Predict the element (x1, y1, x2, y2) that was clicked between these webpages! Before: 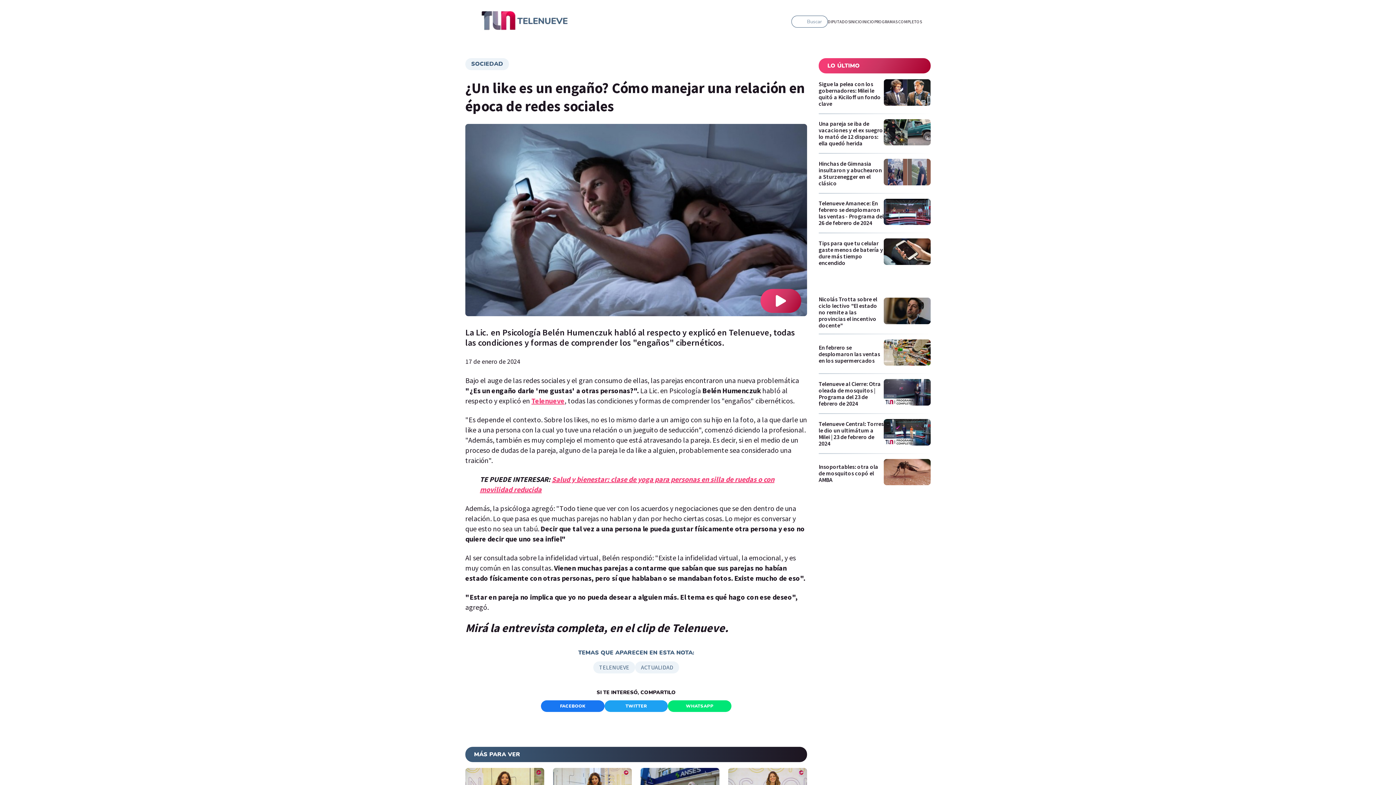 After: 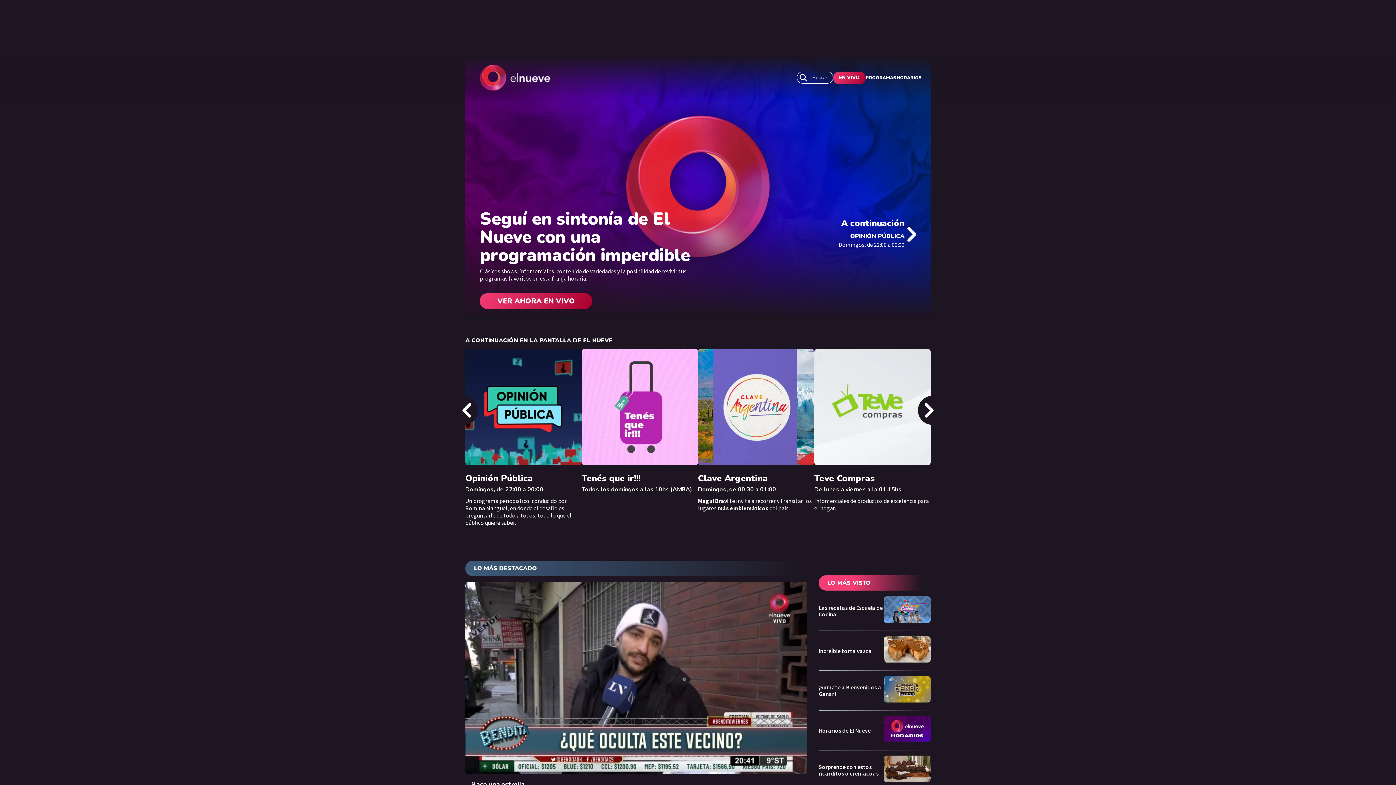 Action: label: INICIO bbox: (862, 18, 874, 24)